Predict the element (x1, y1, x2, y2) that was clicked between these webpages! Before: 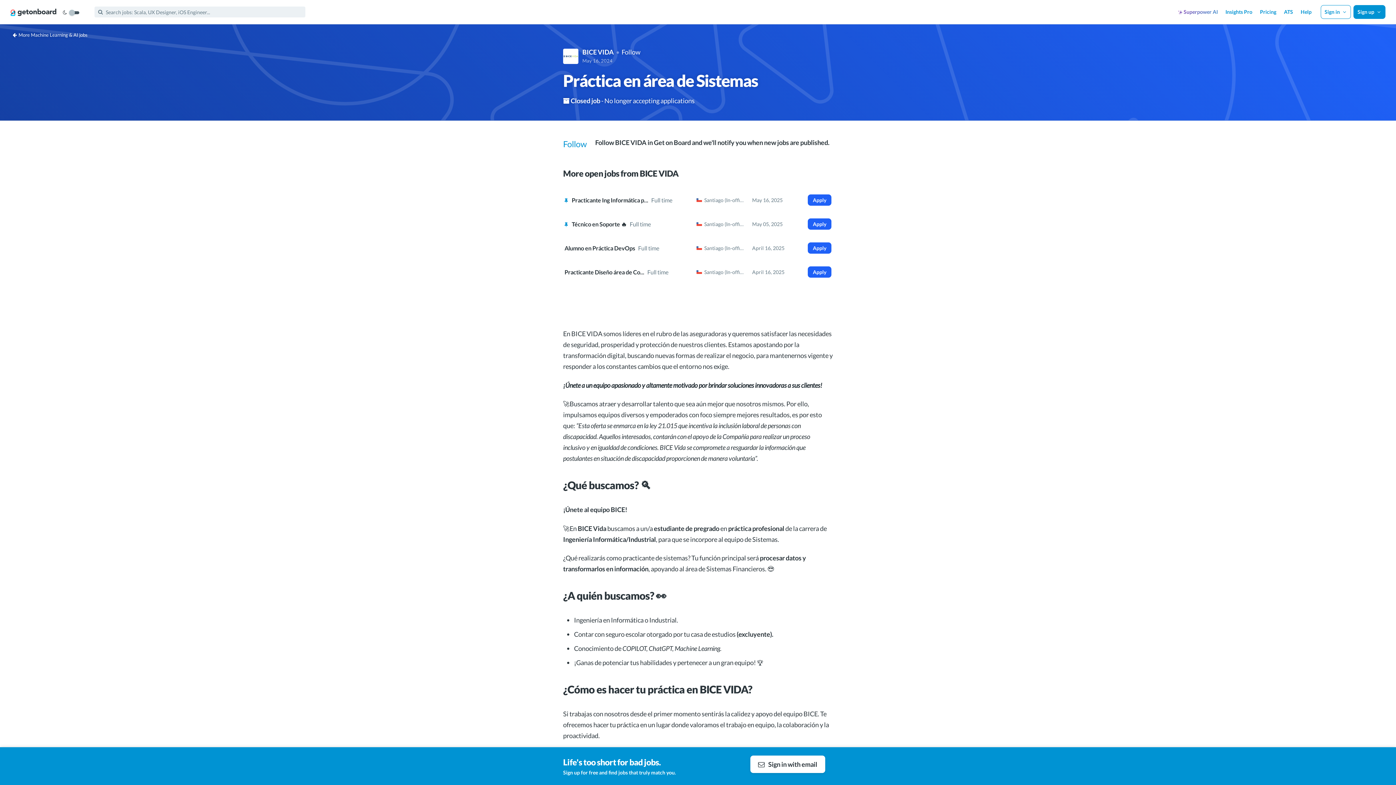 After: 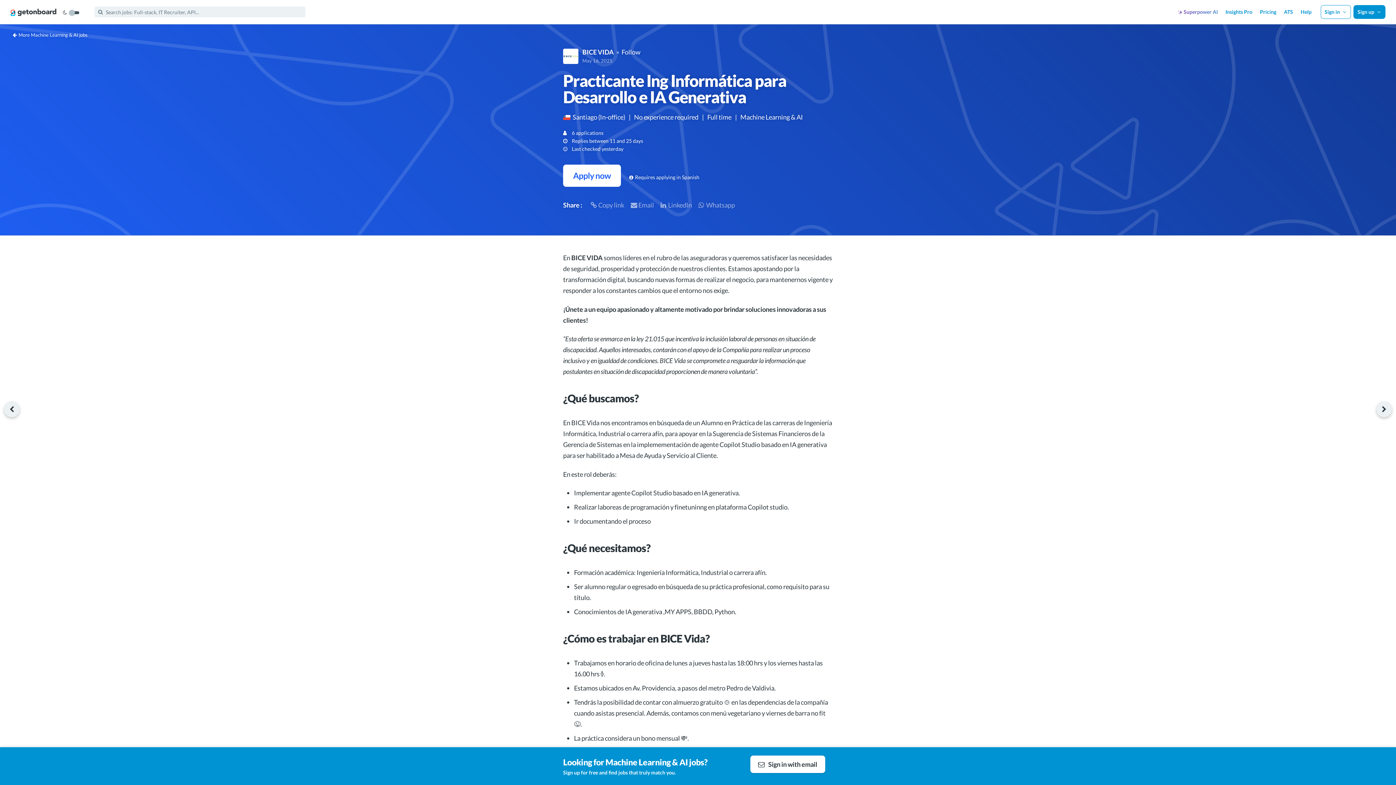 Action: label:  Practicante Ing Informática p...   Full time
 Santiago (In-office)
May 16, 2025
Apply bbox: (563, 188, 833, 212)